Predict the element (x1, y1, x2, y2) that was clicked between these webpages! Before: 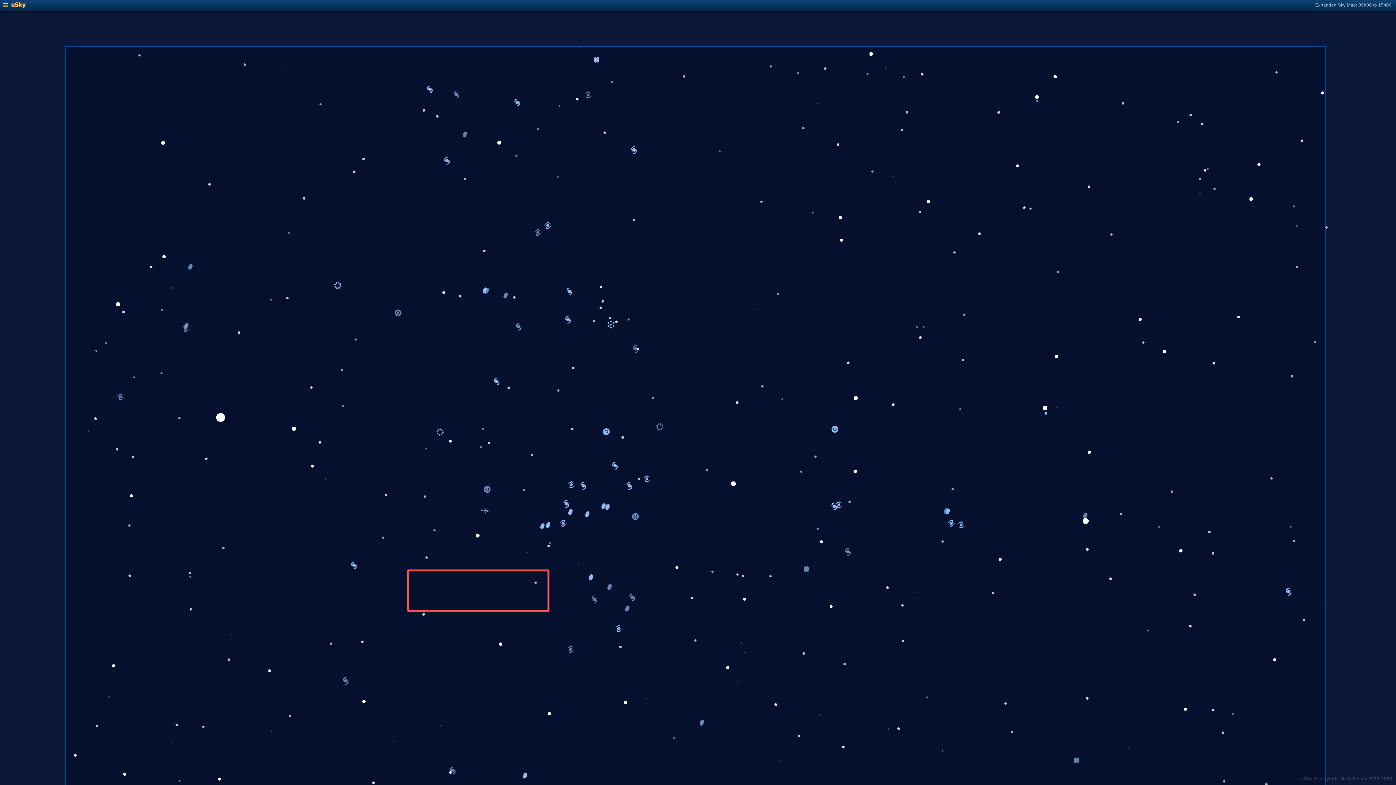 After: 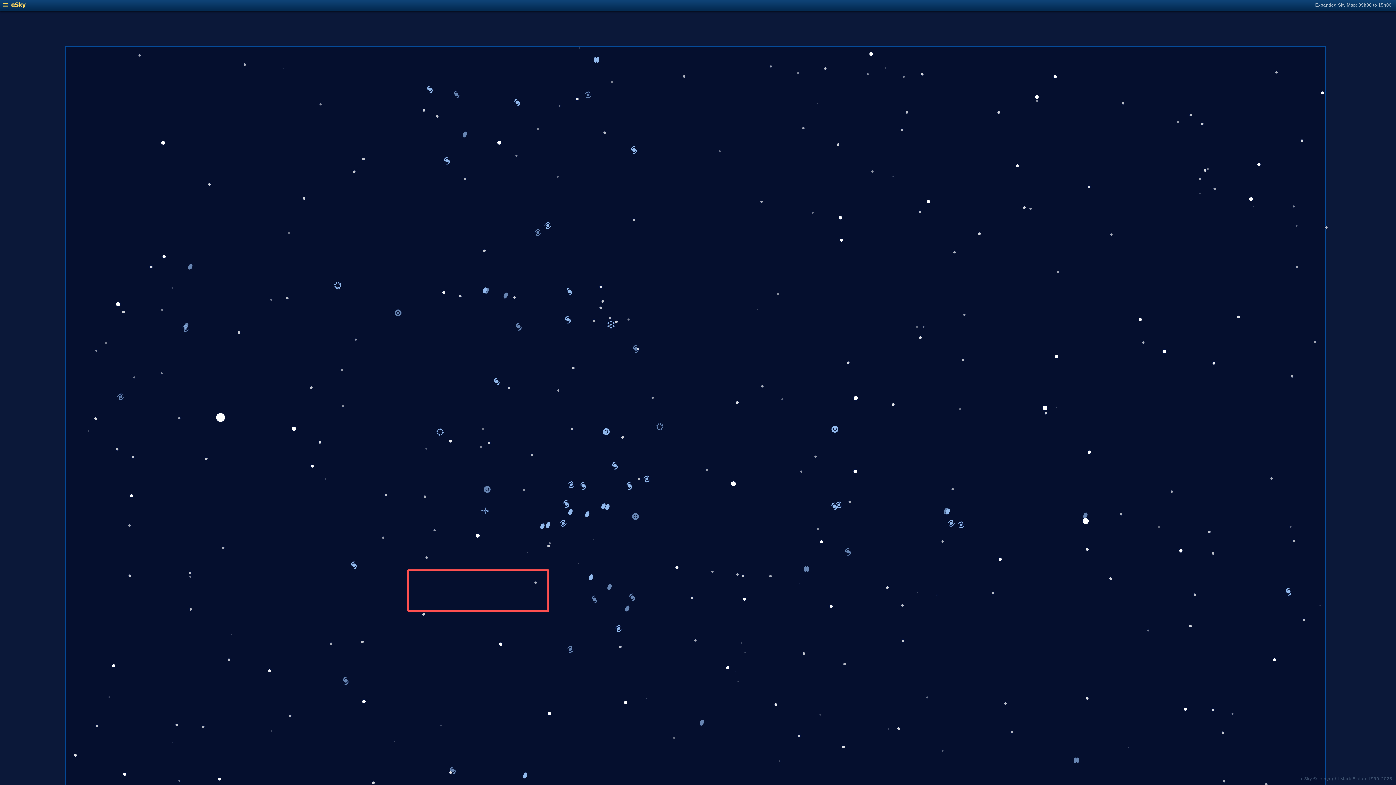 Action: bbox: (2, 4, 25, 9)